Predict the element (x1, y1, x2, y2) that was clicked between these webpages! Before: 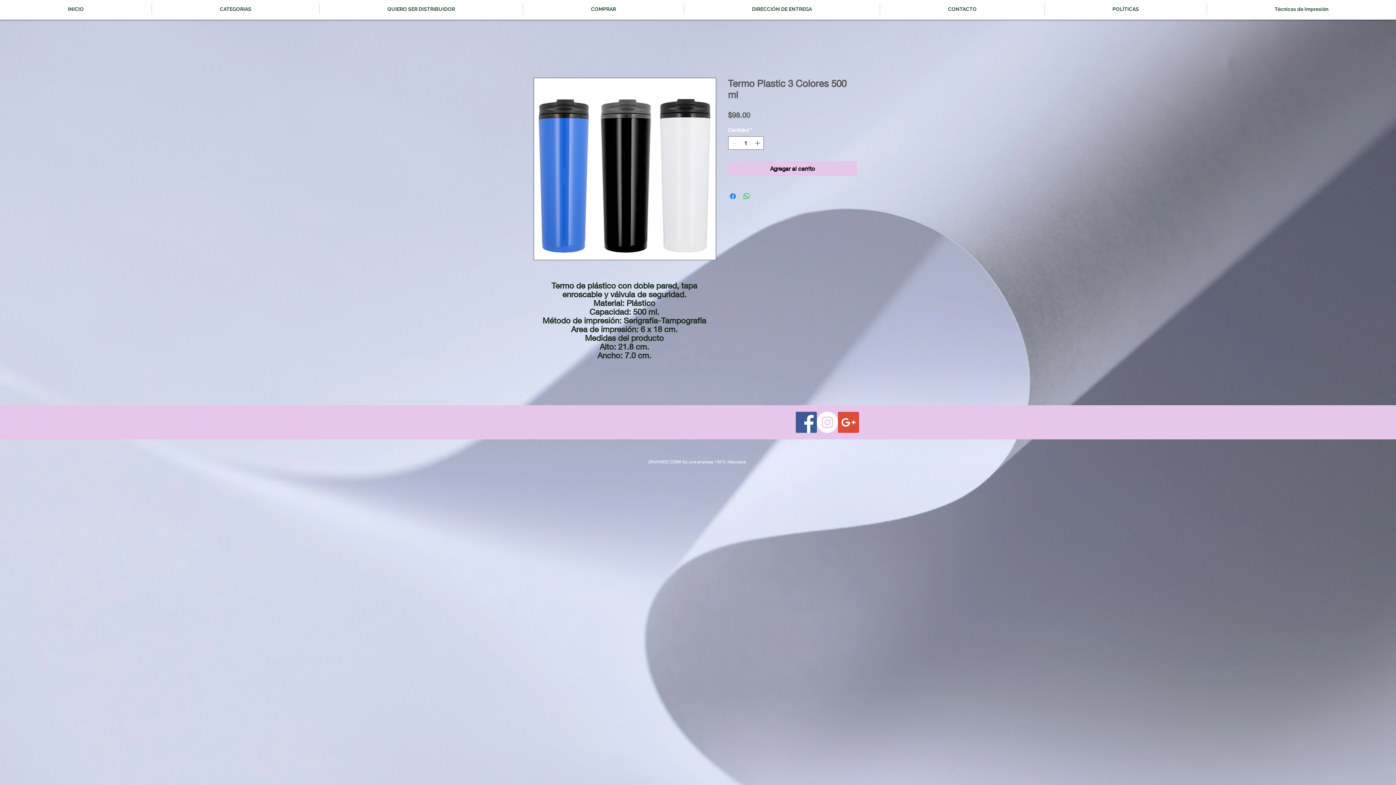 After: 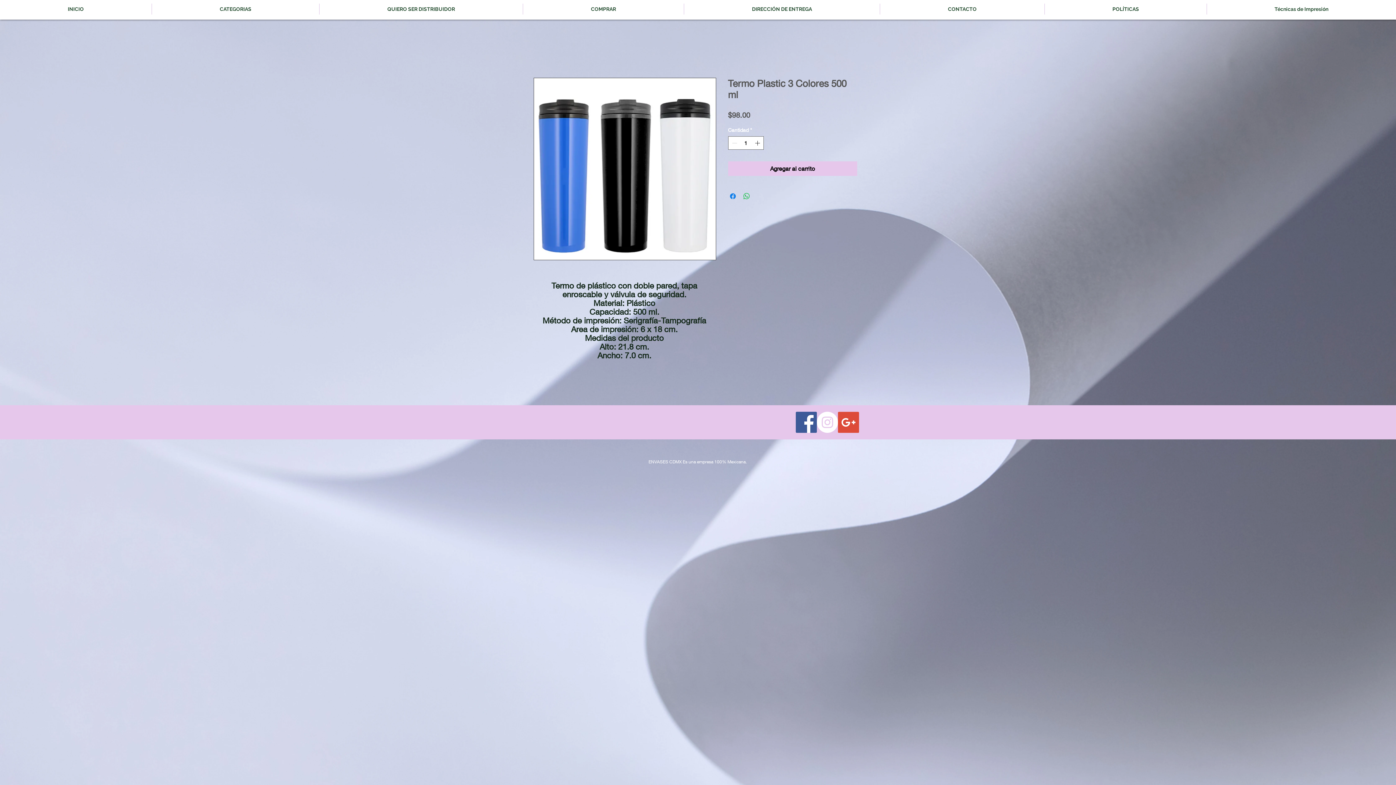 Action: label: Google+ Social Icon bbox: (838, 412, 859, 433)